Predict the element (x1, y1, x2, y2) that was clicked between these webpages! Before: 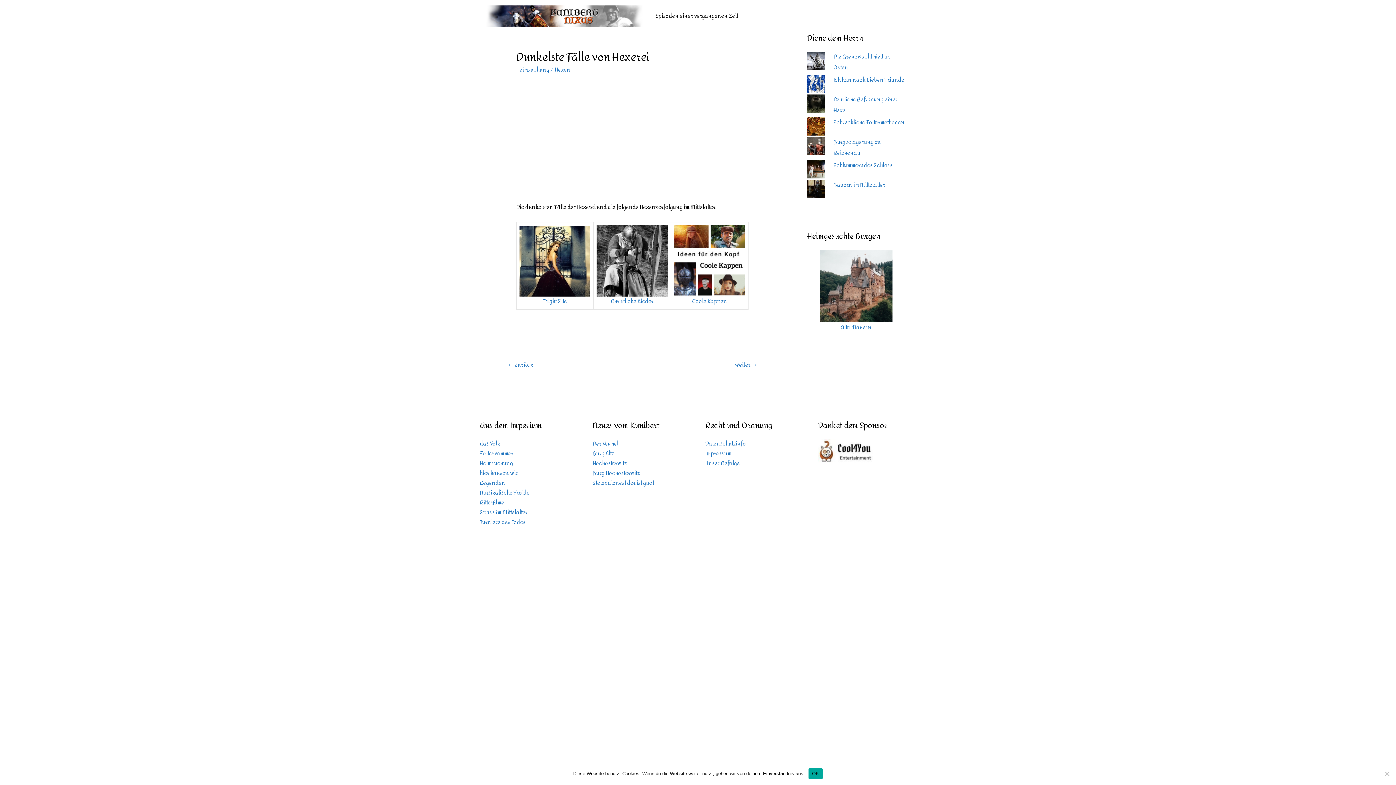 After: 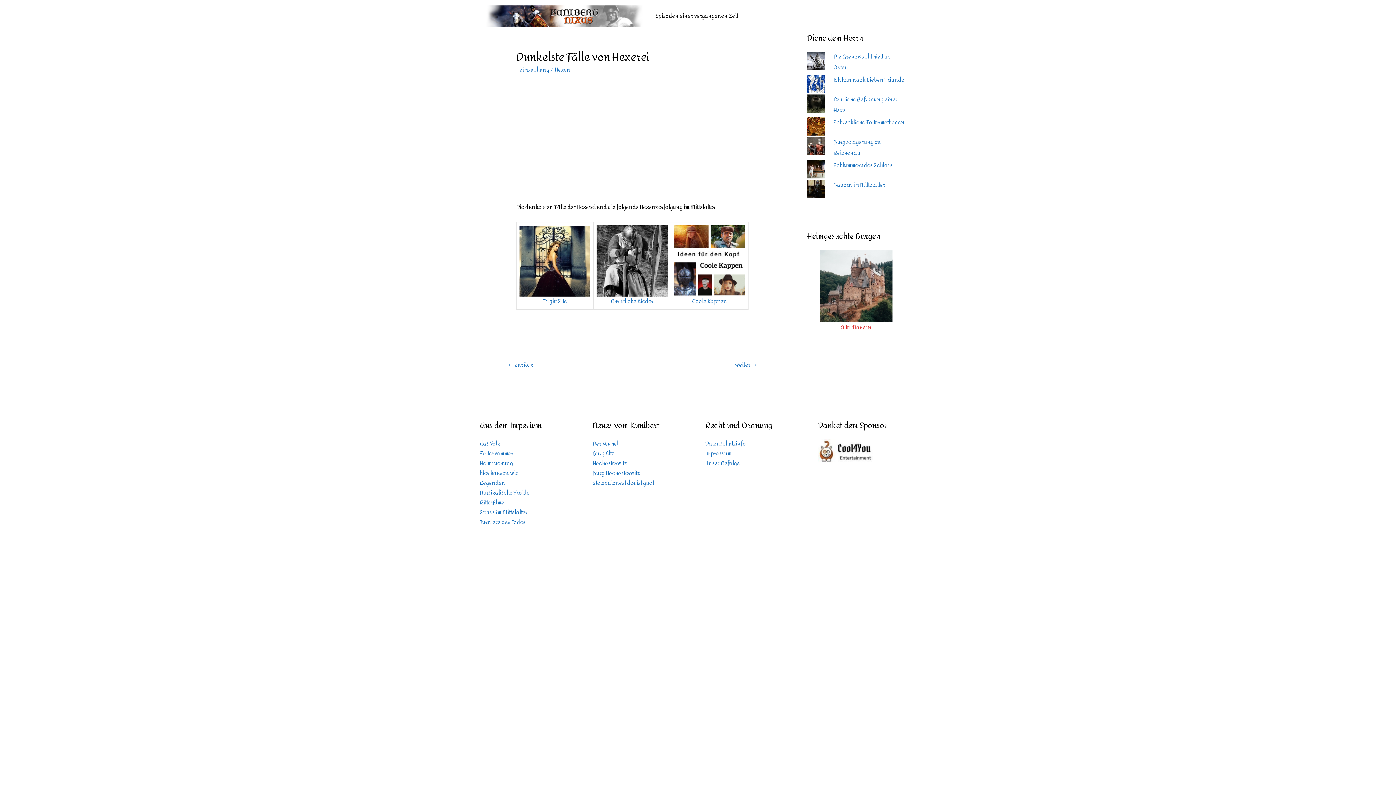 Action: bbox: (820, 280, 892, 332) label: 
Alte Mauern